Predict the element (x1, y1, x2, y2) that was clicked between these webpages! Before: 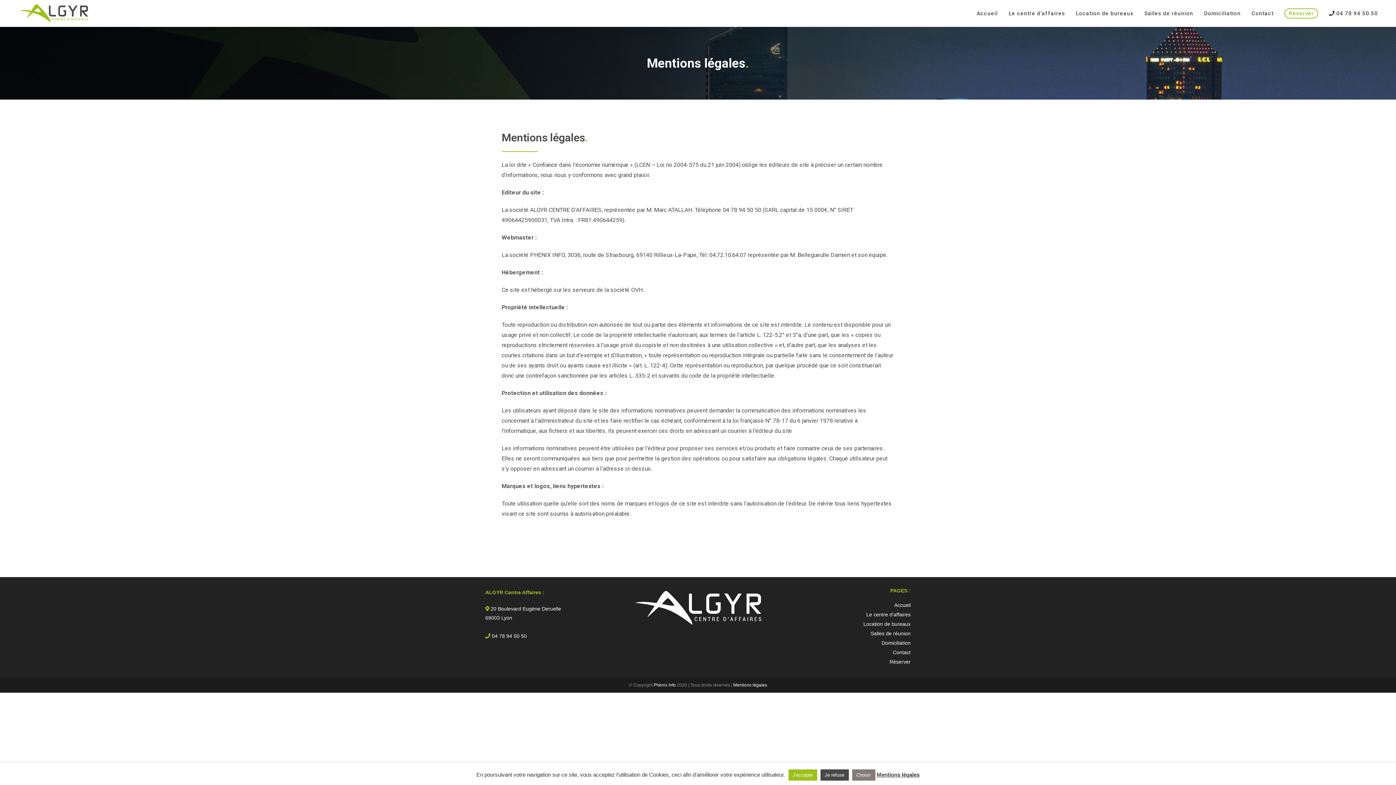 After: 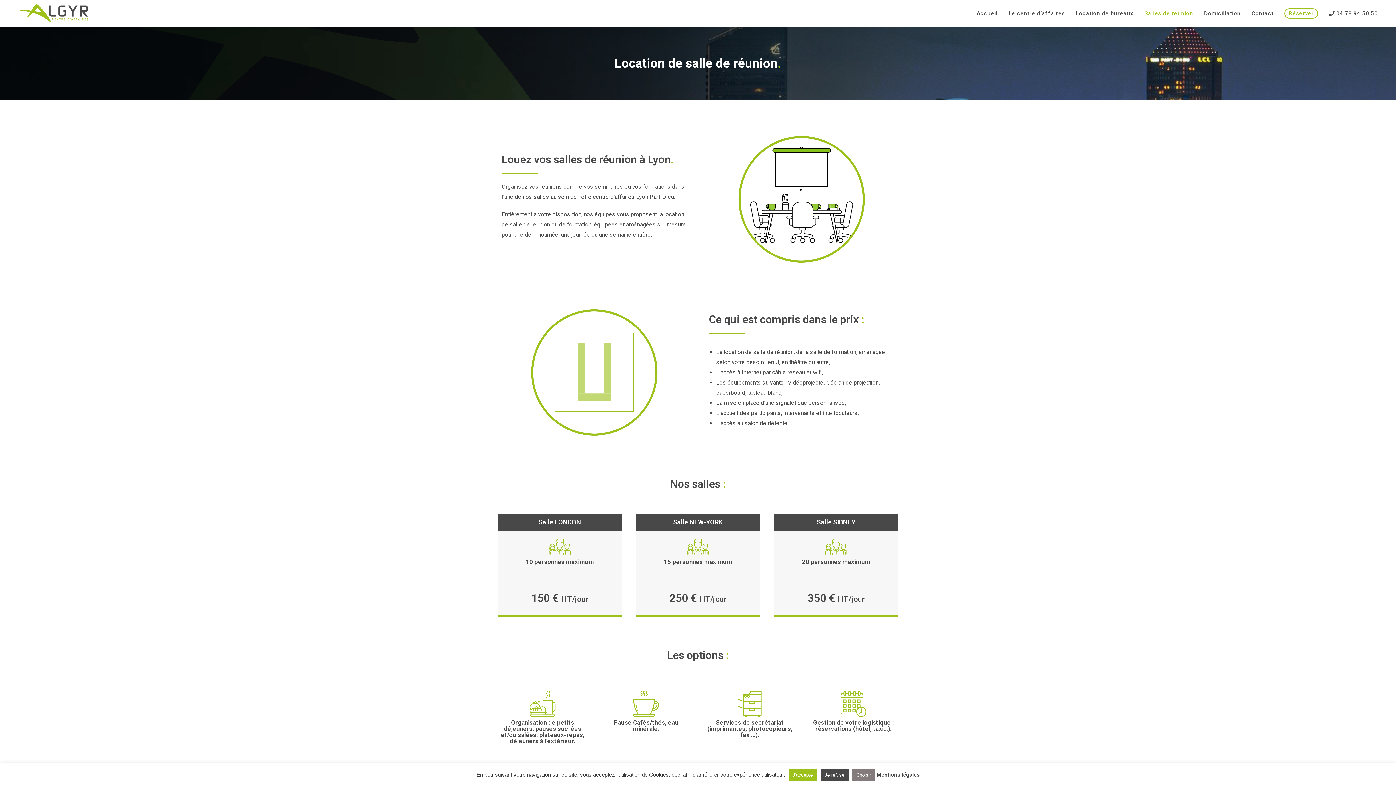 Action: bbox: (870, 630, 910, 636) label: Salles de réunion